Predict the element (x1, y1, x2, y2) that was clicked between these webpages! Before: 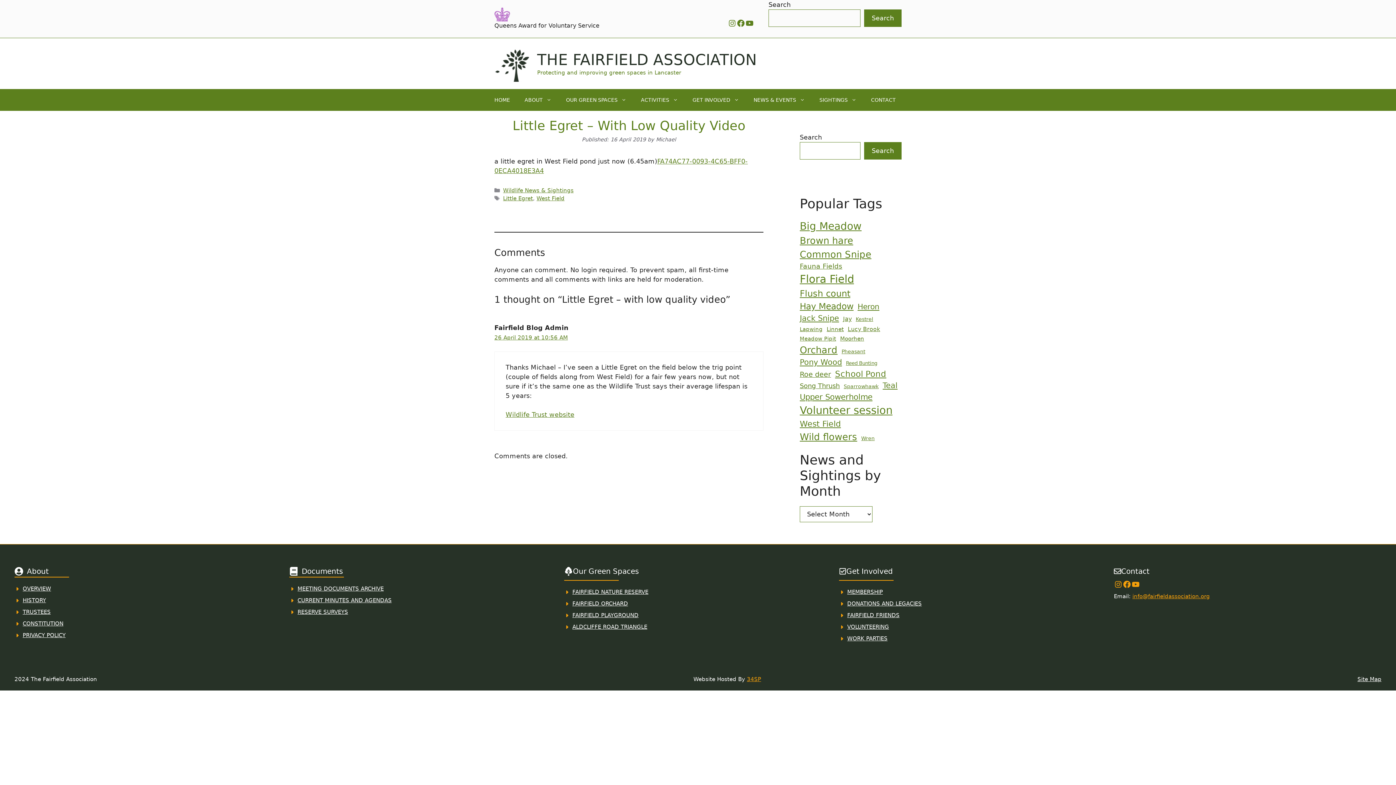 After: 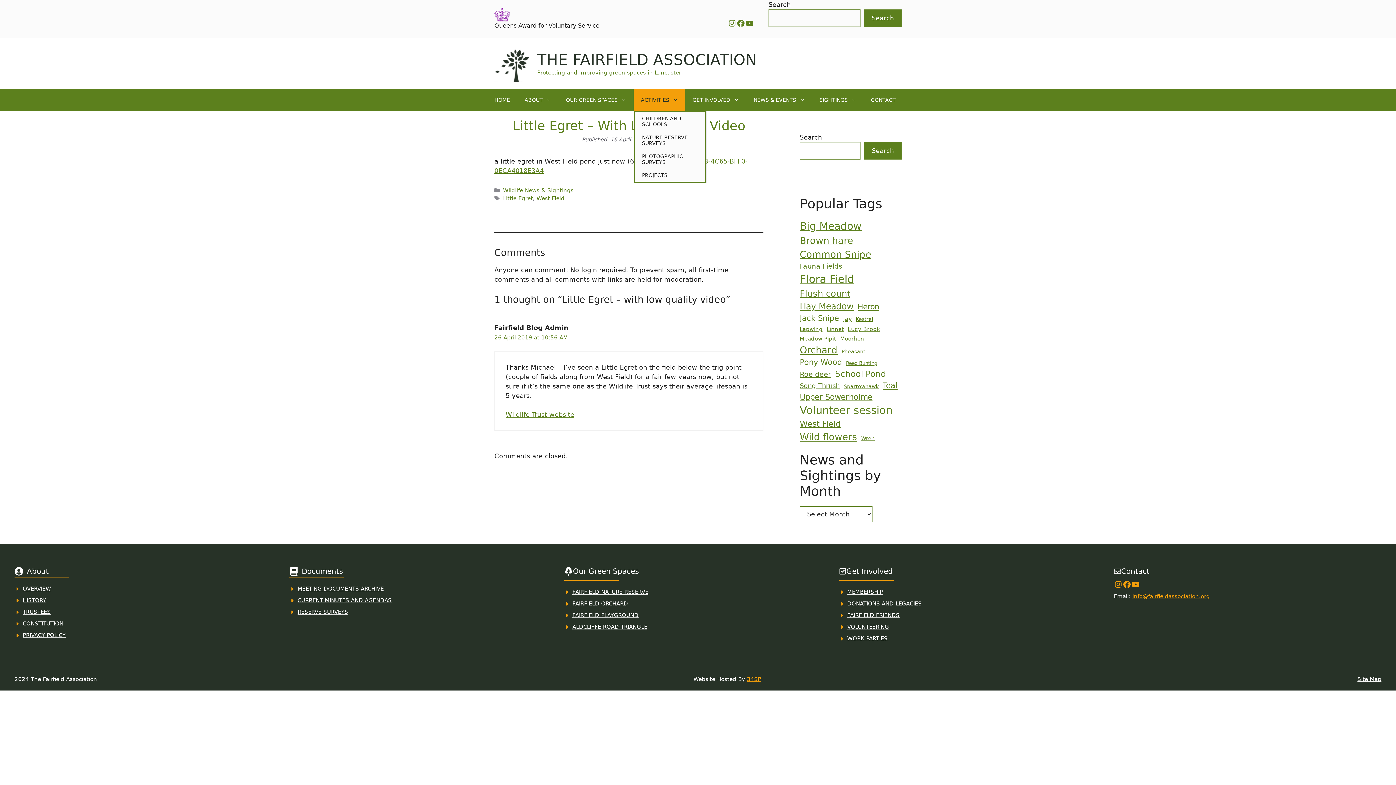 Action: label: ACTIVITIES bbox: (633, 89, 685, 110)